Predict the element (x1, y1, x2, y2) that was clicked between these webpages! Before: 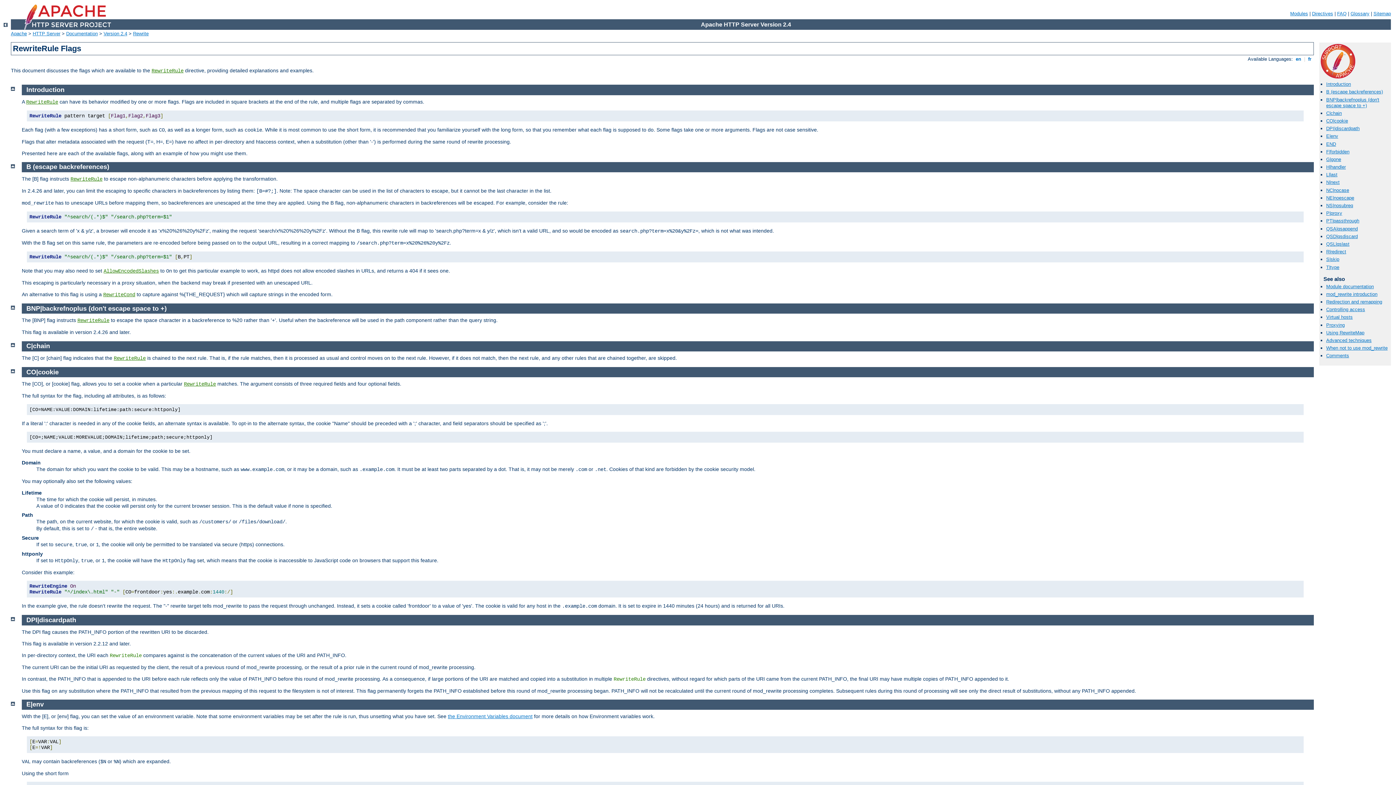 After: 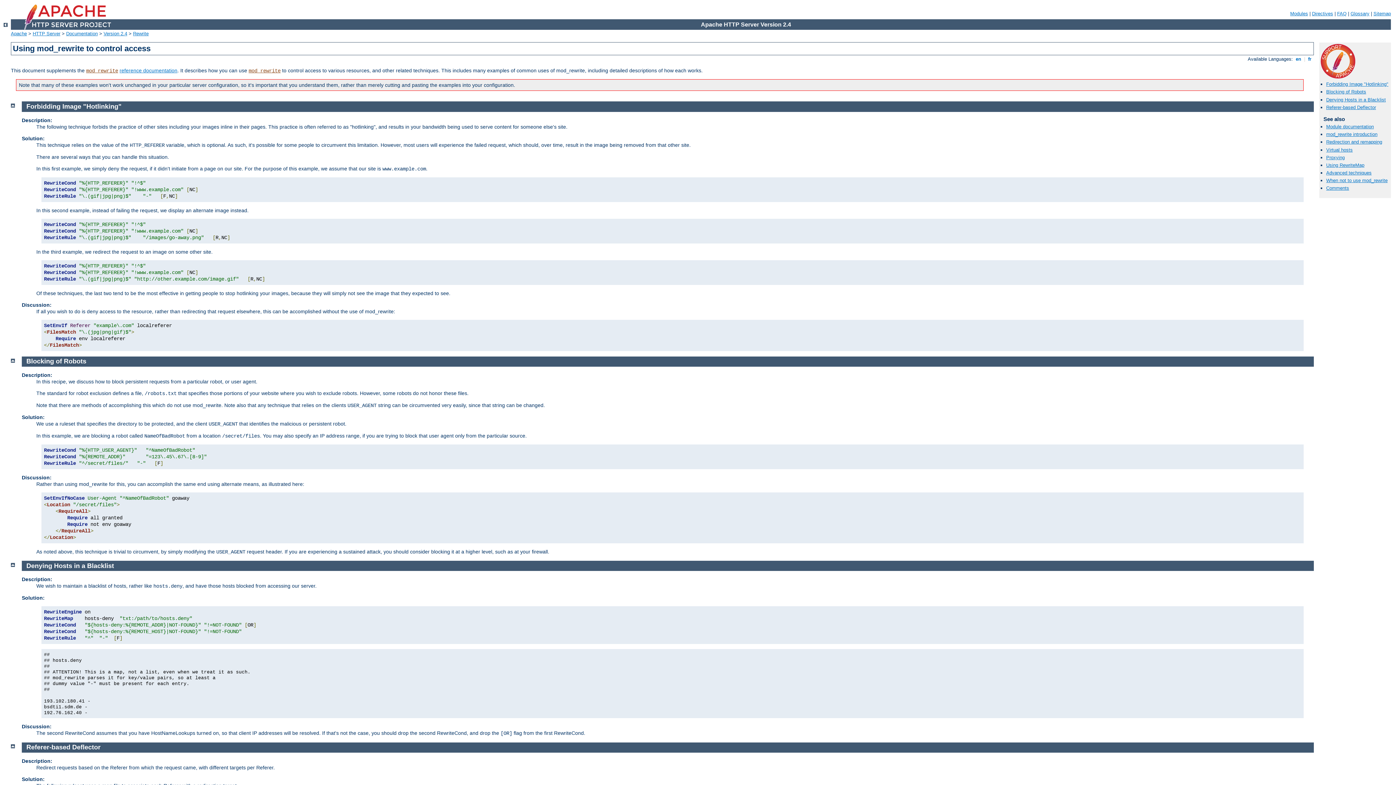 Action: label: Controlling access bbox: (1326, 307, 1365, 312)